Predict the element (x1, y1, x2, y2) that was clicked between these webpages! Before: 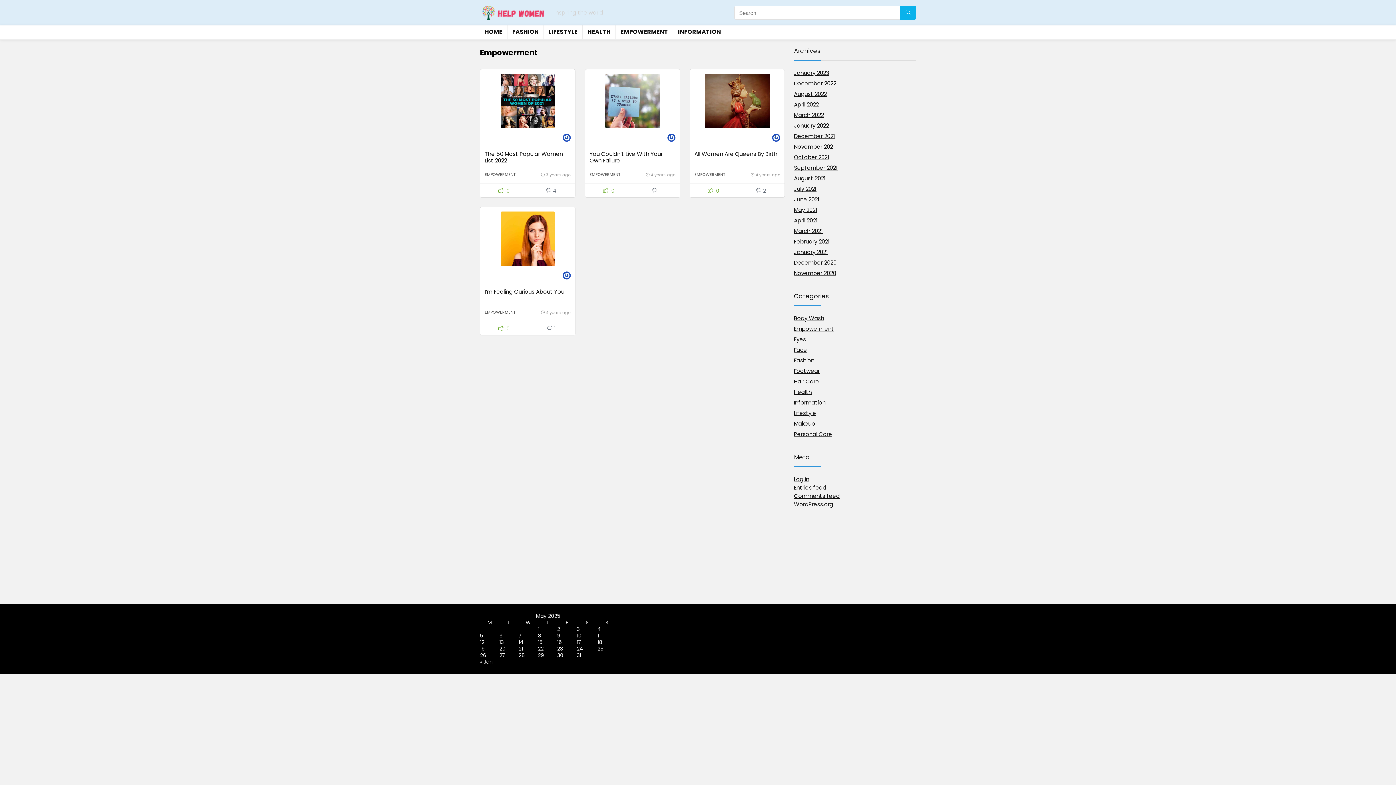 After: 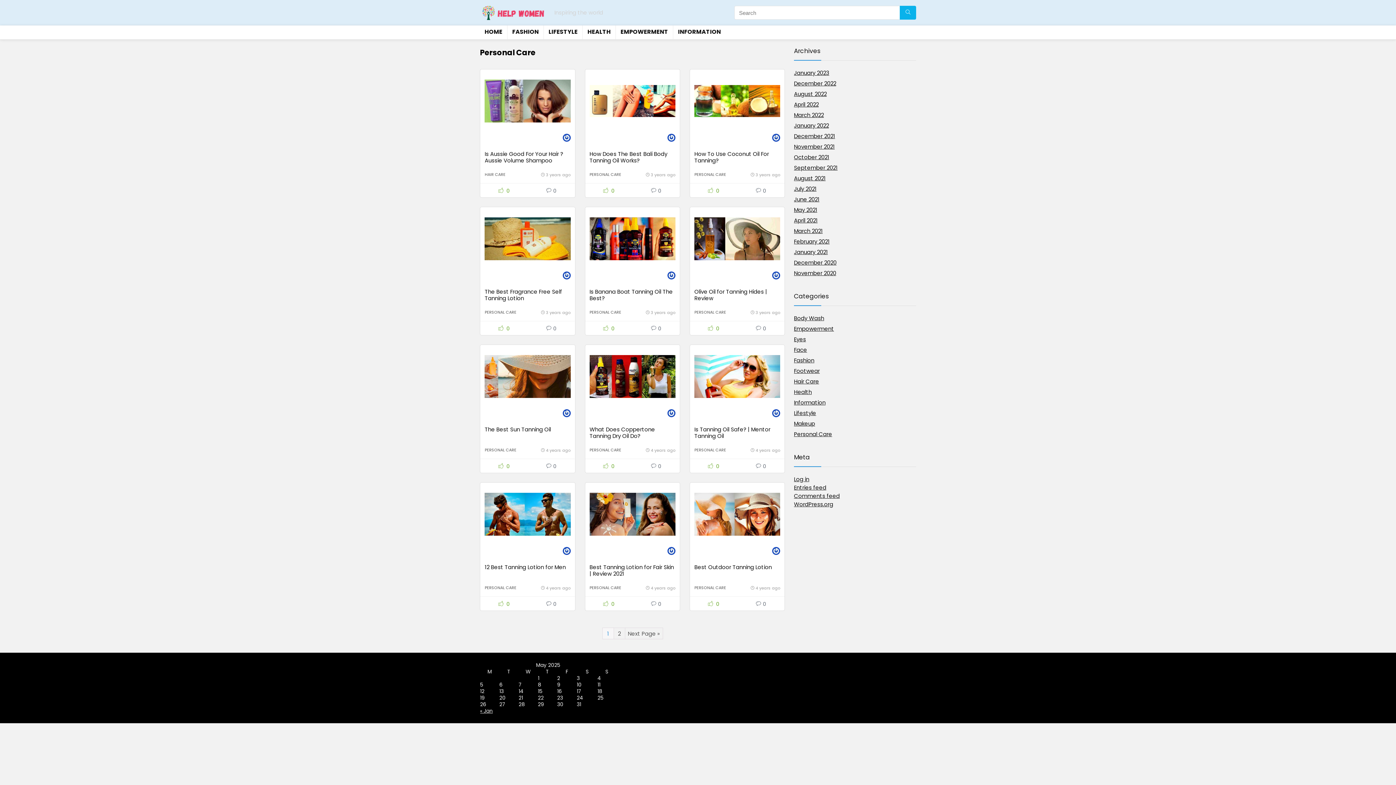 Action: bbox: (794, 430, 832, 438) label: Personal Care